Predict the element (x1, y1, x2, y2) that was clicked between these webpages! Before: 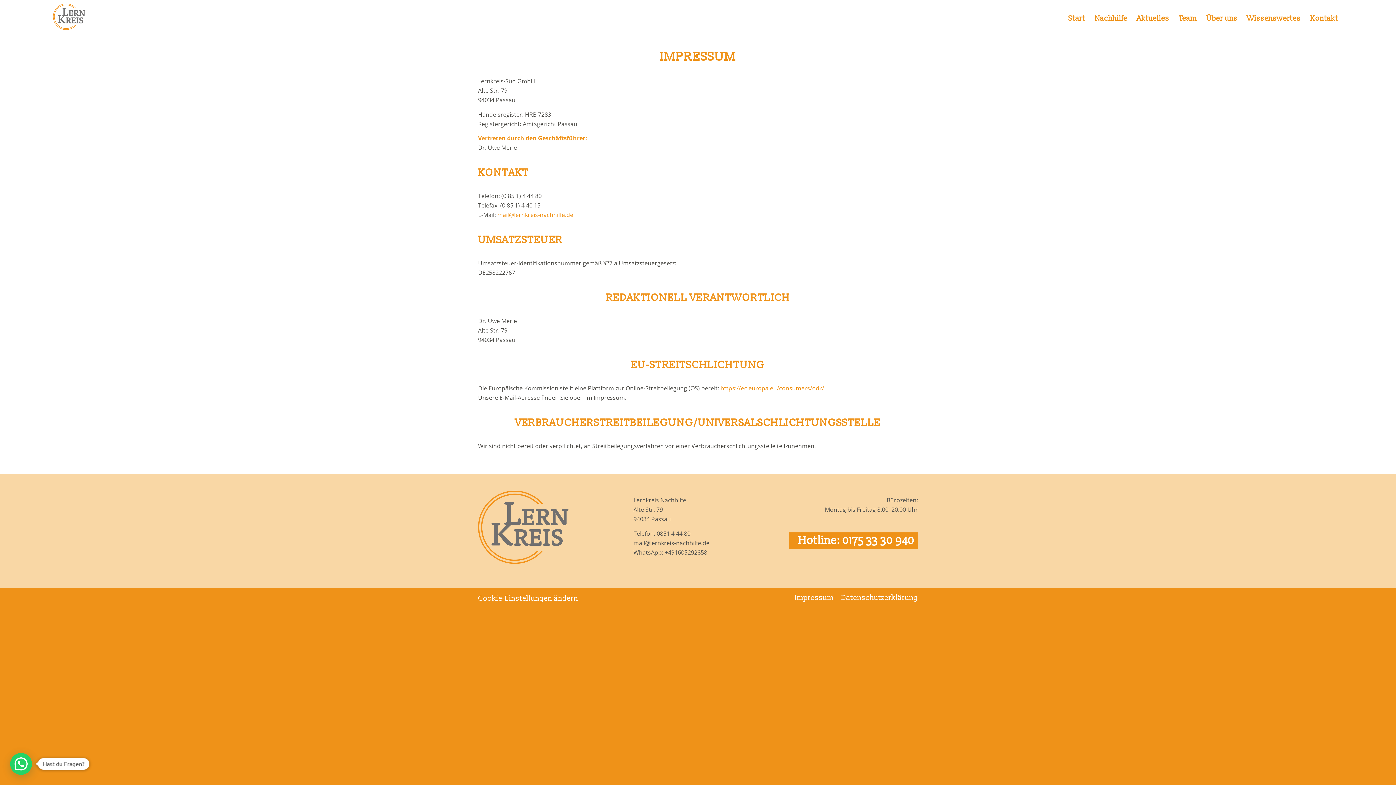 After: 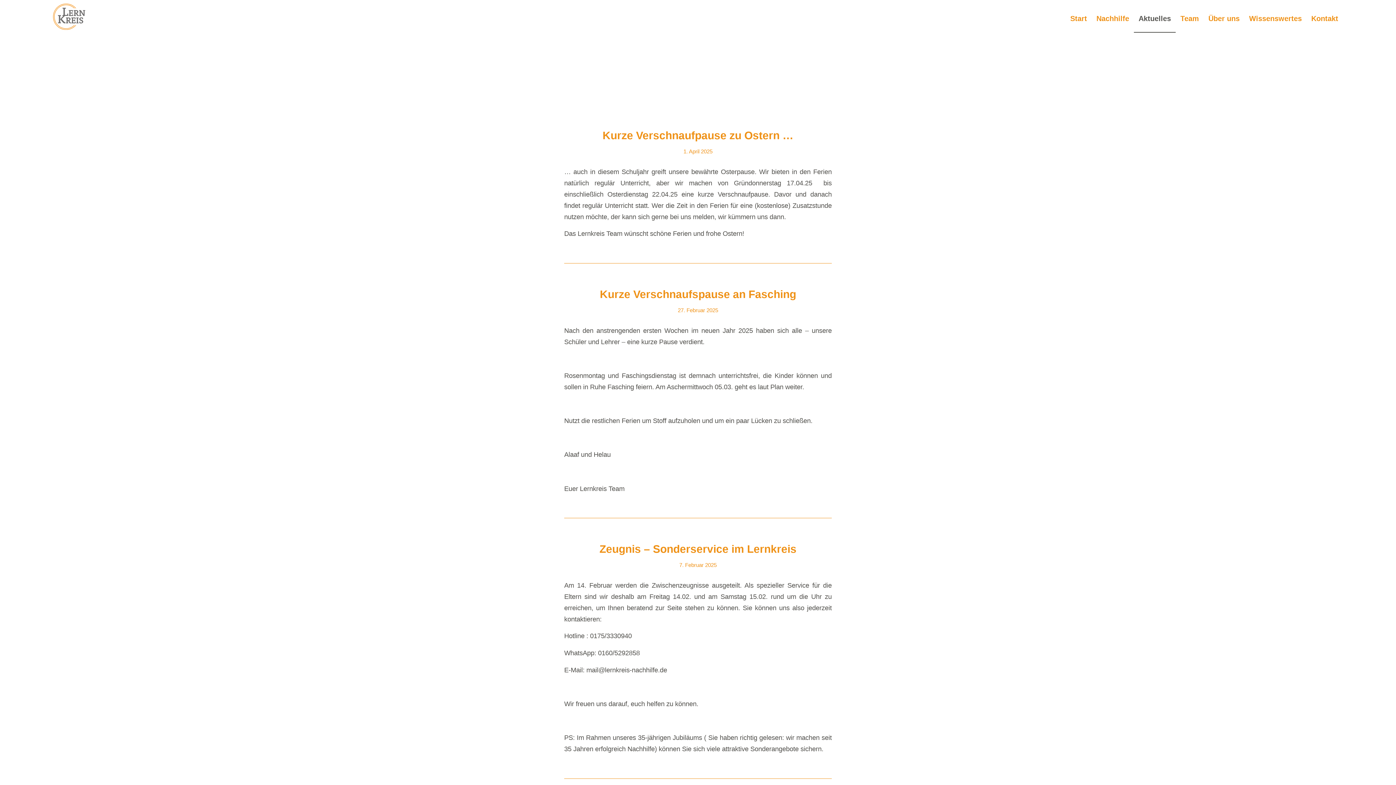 Action: bbox: (1132, 0, 1174, 32) label: Aktuelles